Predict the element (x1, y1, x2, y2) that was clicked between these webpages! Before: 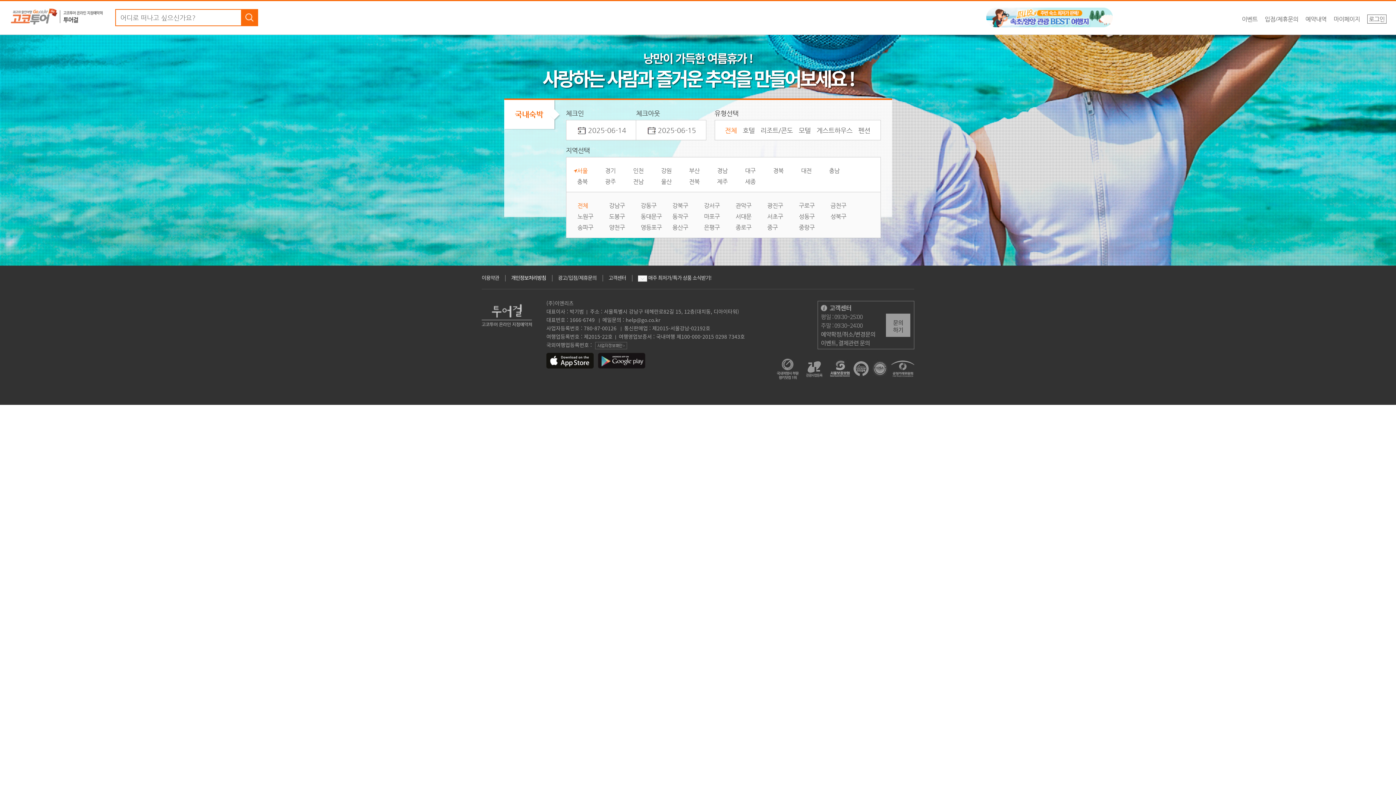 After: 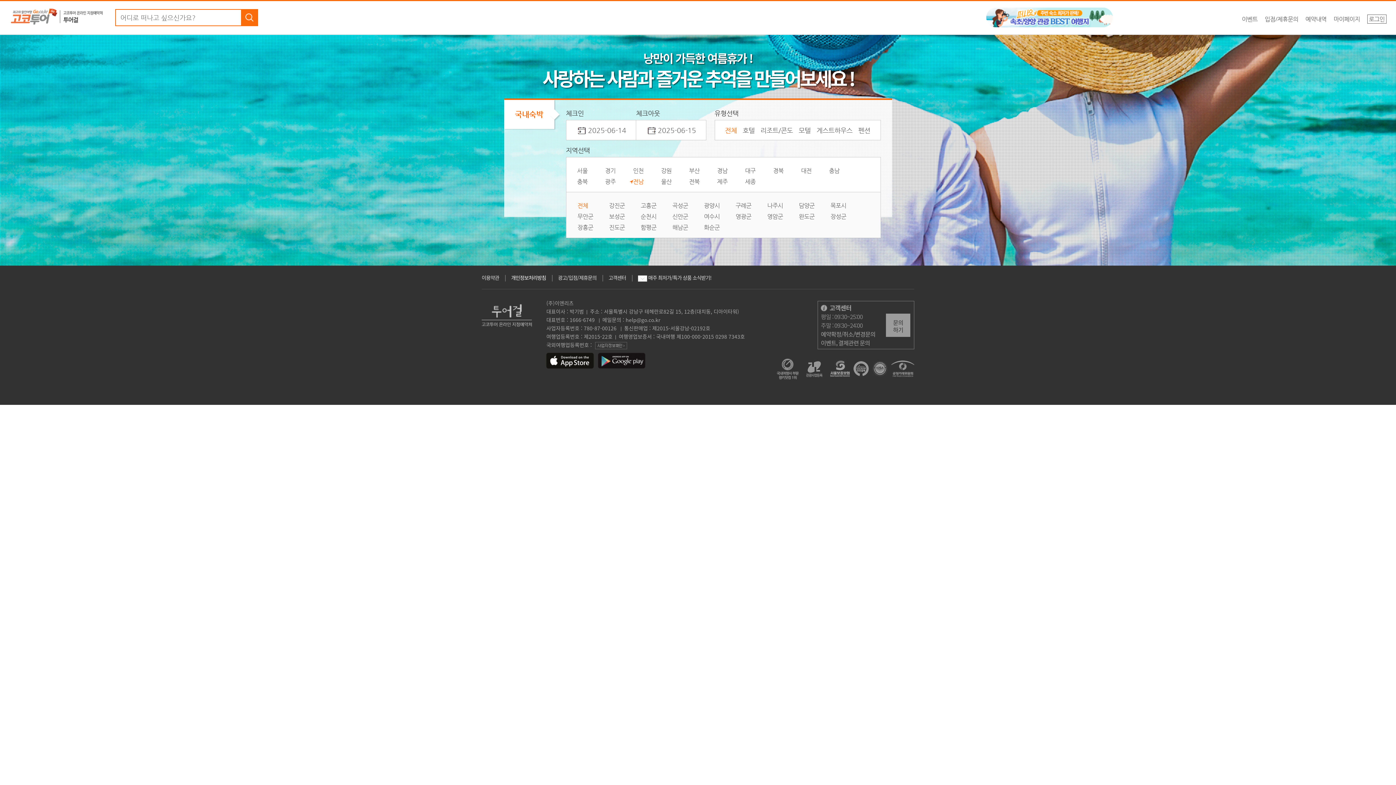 Action: bbox: (633, 178, 643, 184) label: 전남